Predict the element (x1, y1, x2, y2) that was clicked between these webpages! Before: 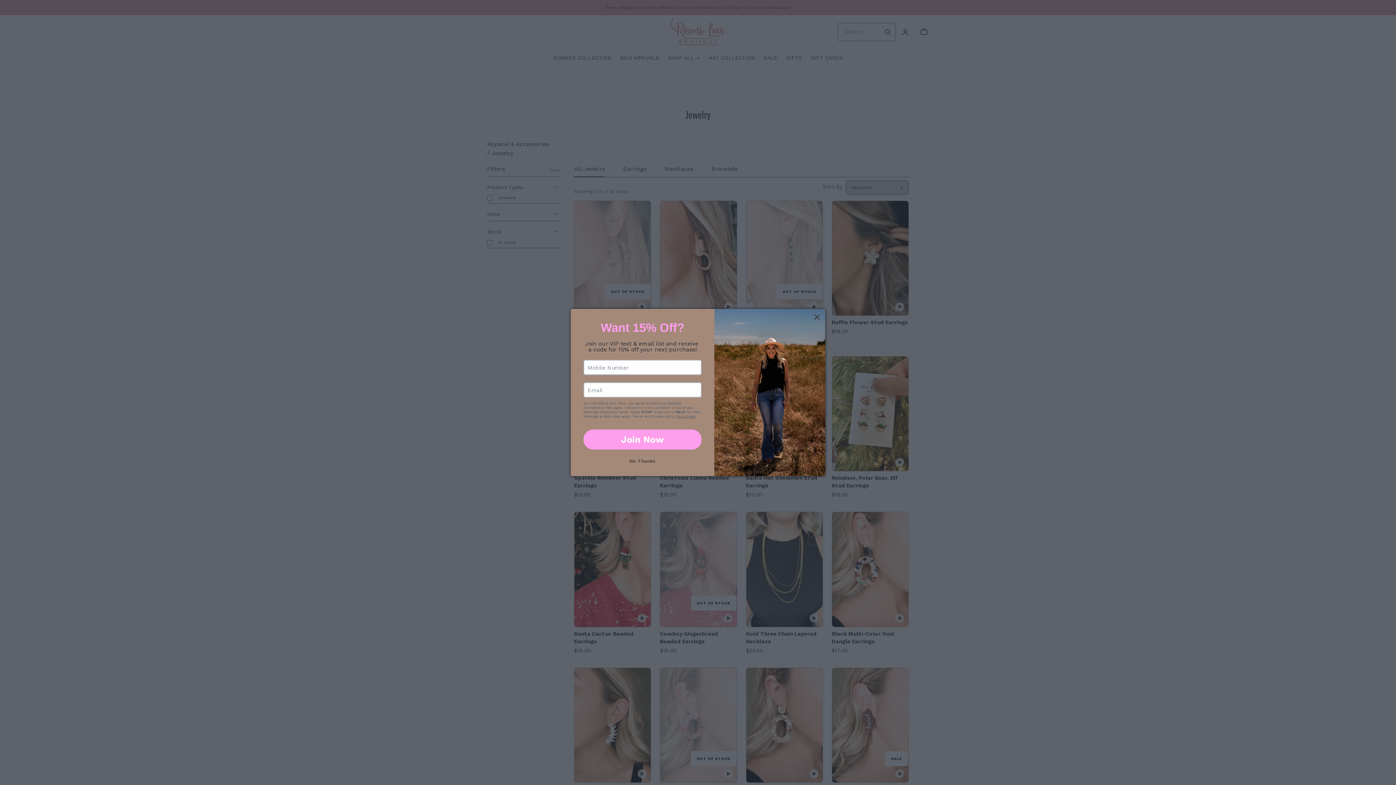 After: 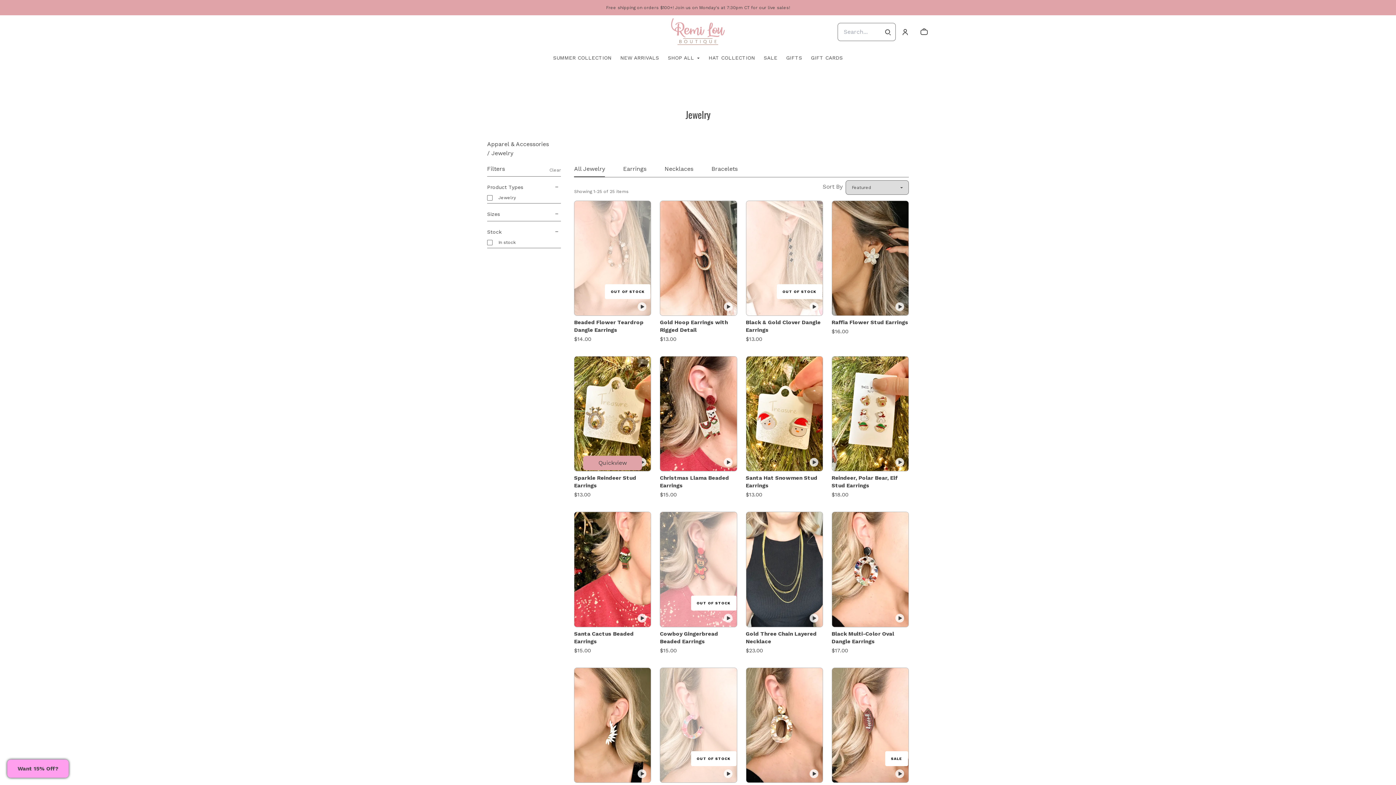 Action: bbox: (583, 458, 701, 463) label: No Thanks